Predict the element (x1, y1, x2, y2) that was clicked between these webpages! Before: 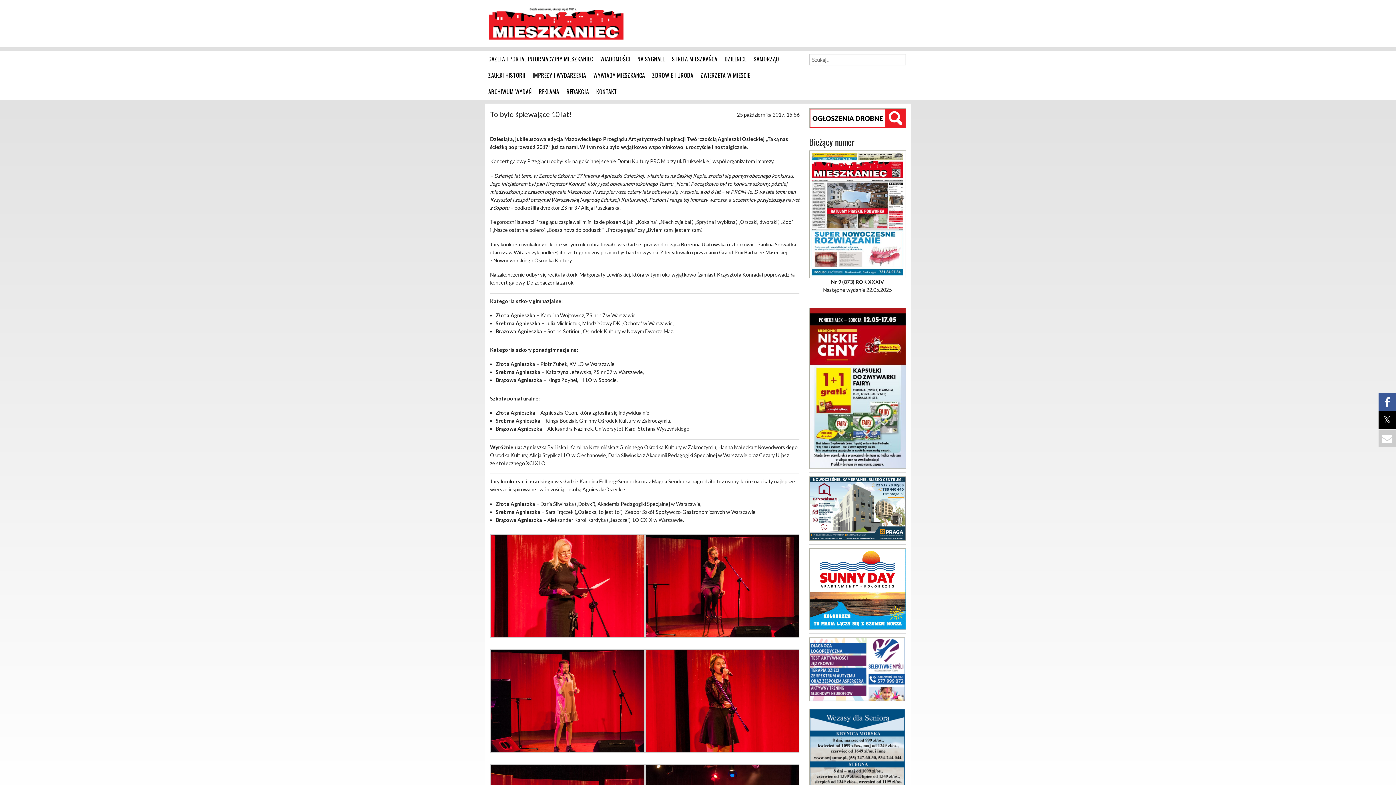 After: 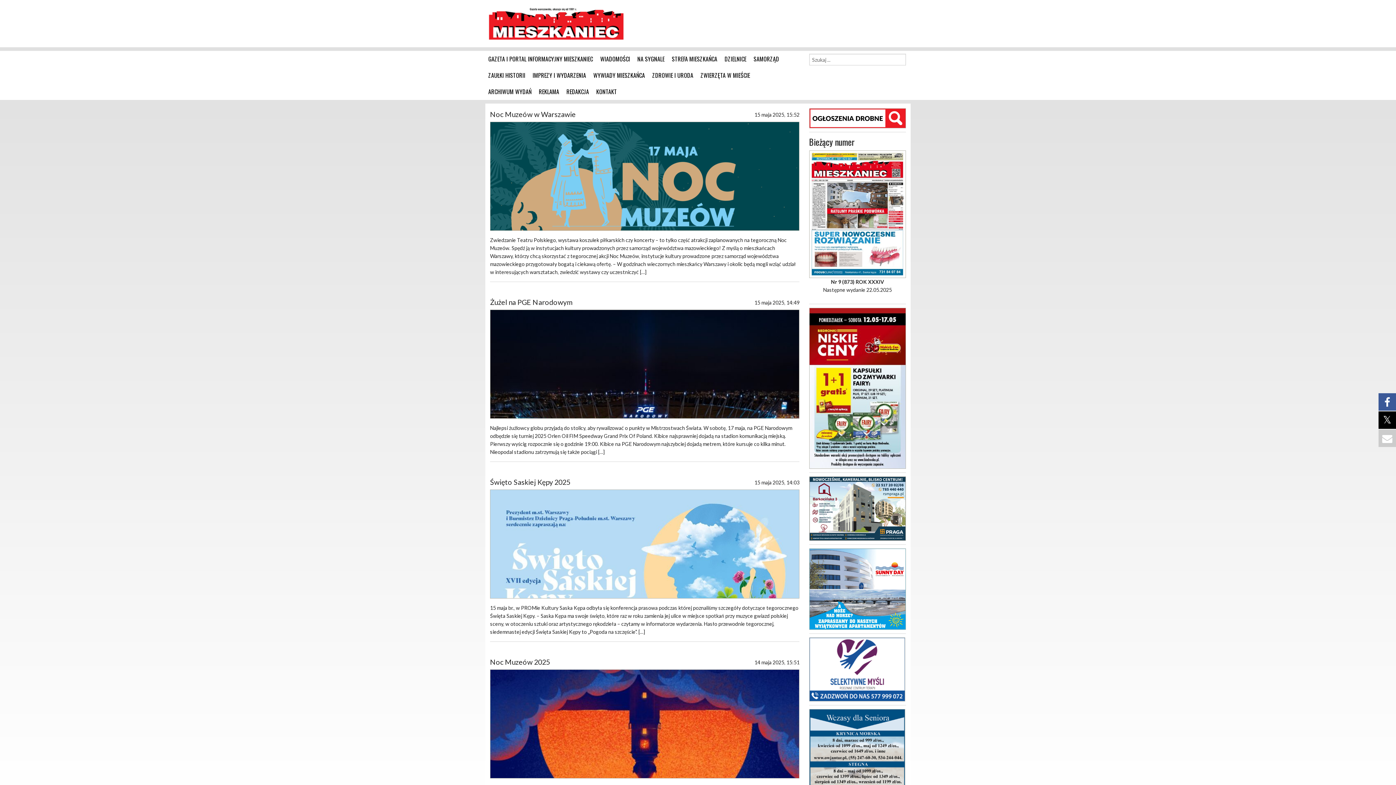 Action: label: IMPREZY I WYDARZENIA bbox: (530, 67, 588, 83)